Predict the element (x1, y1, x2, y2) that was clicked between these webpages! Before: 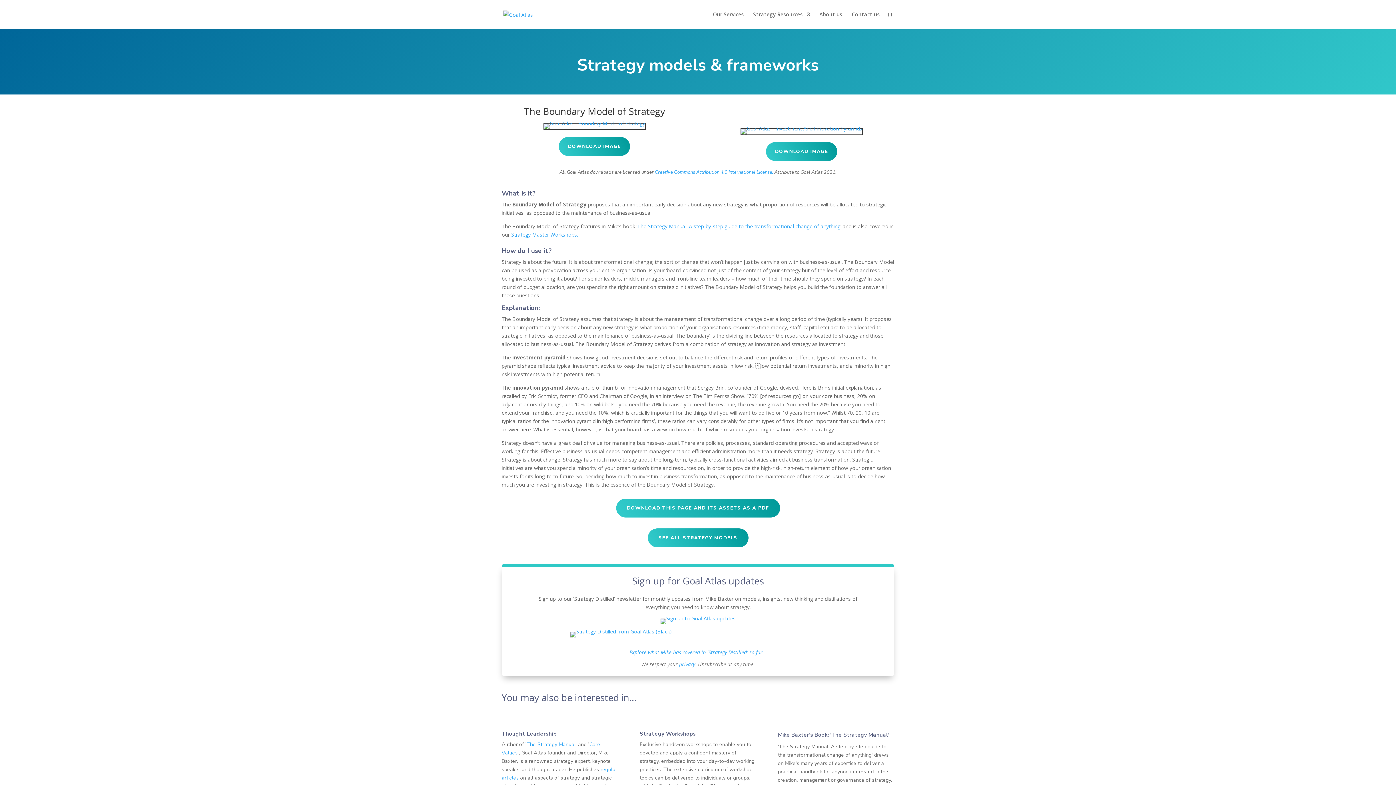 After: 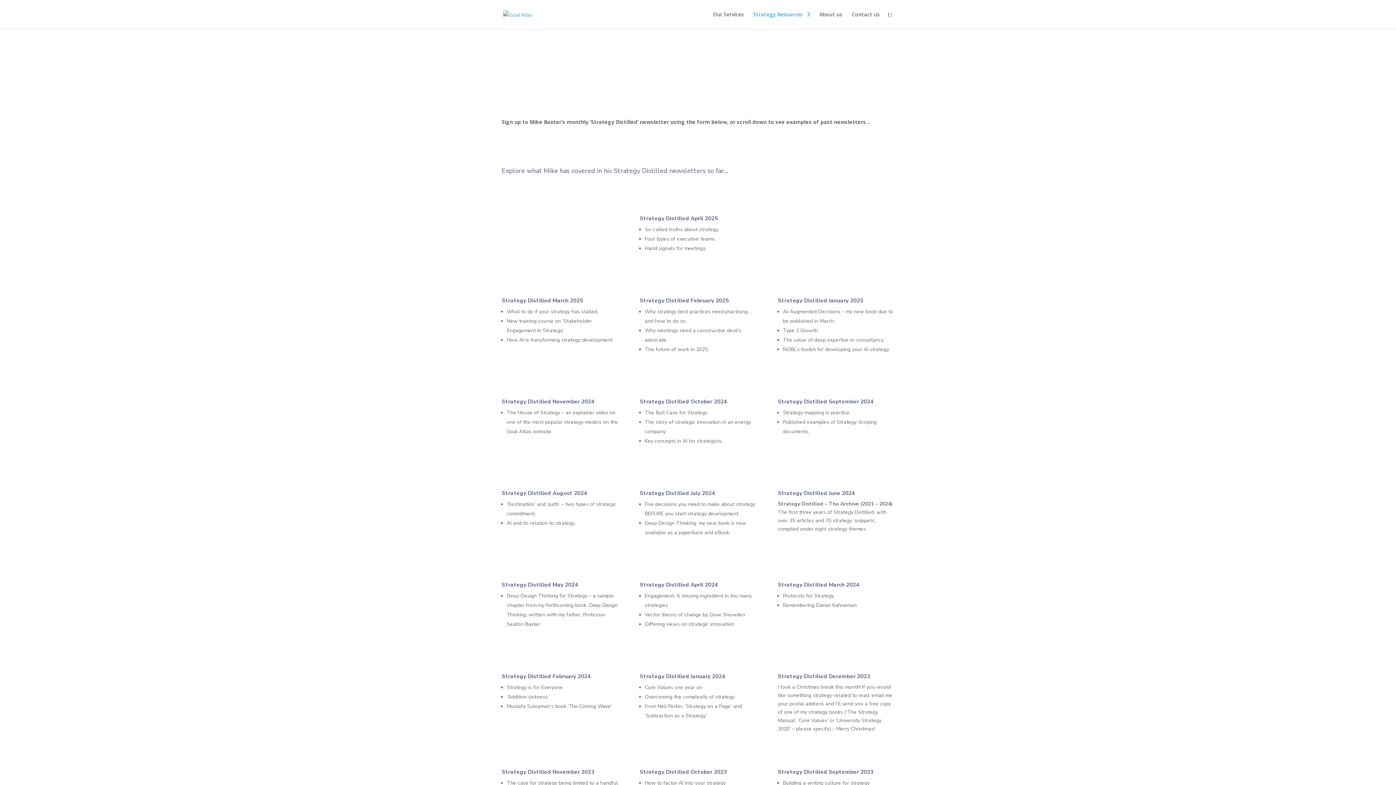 Action: bbox: (660, 615, 735, 622)